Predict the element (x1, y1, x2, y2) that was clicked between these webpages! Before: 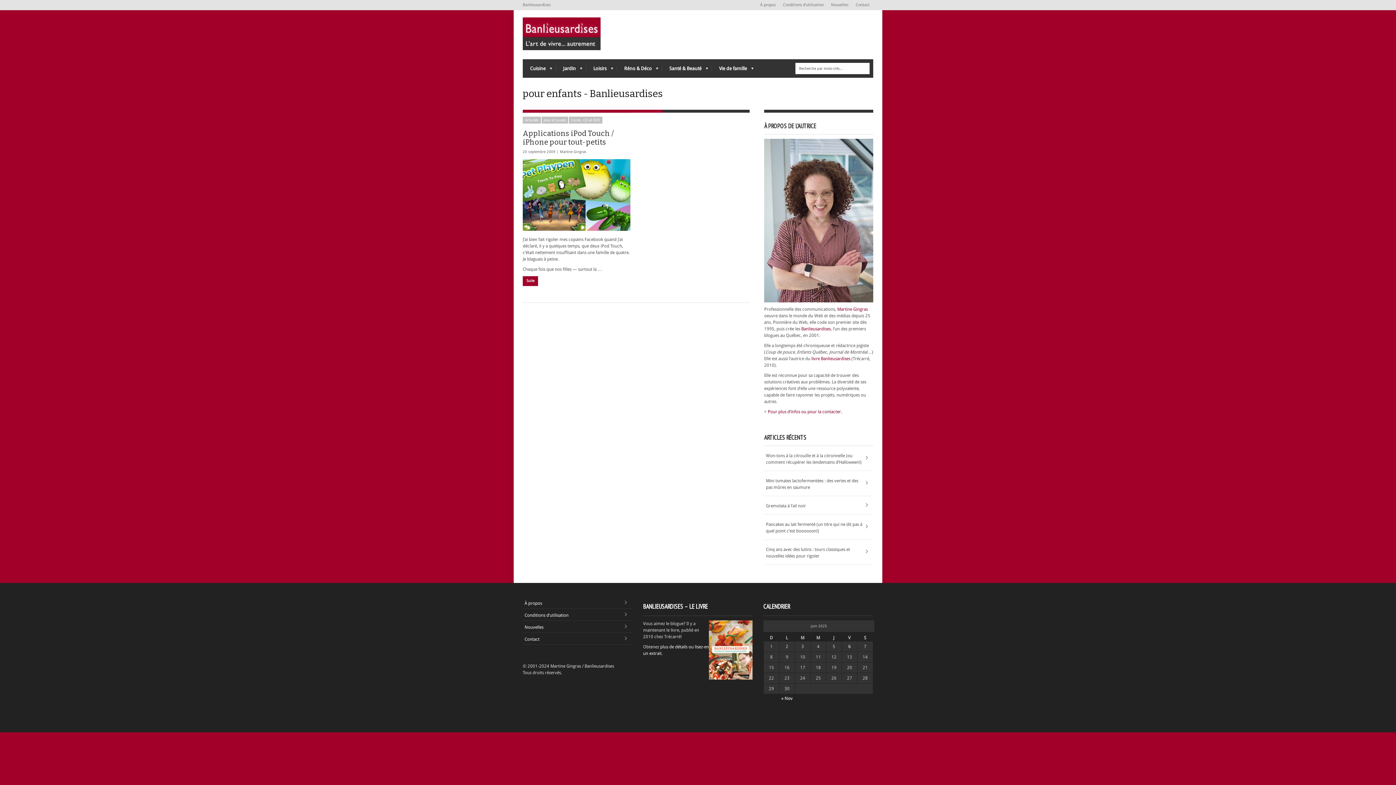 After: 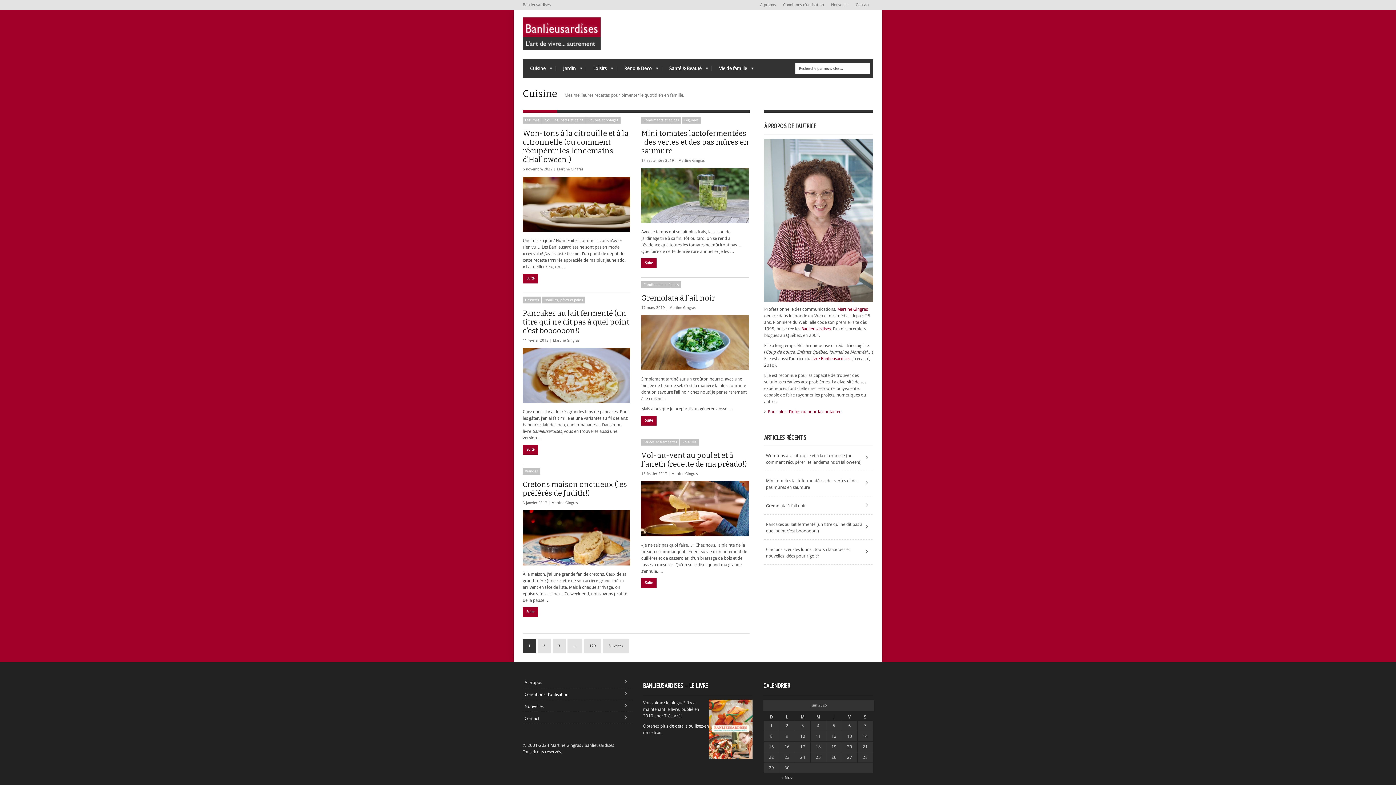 Action: label: Cuisine
» bbox: (522, 59, 556, 77)